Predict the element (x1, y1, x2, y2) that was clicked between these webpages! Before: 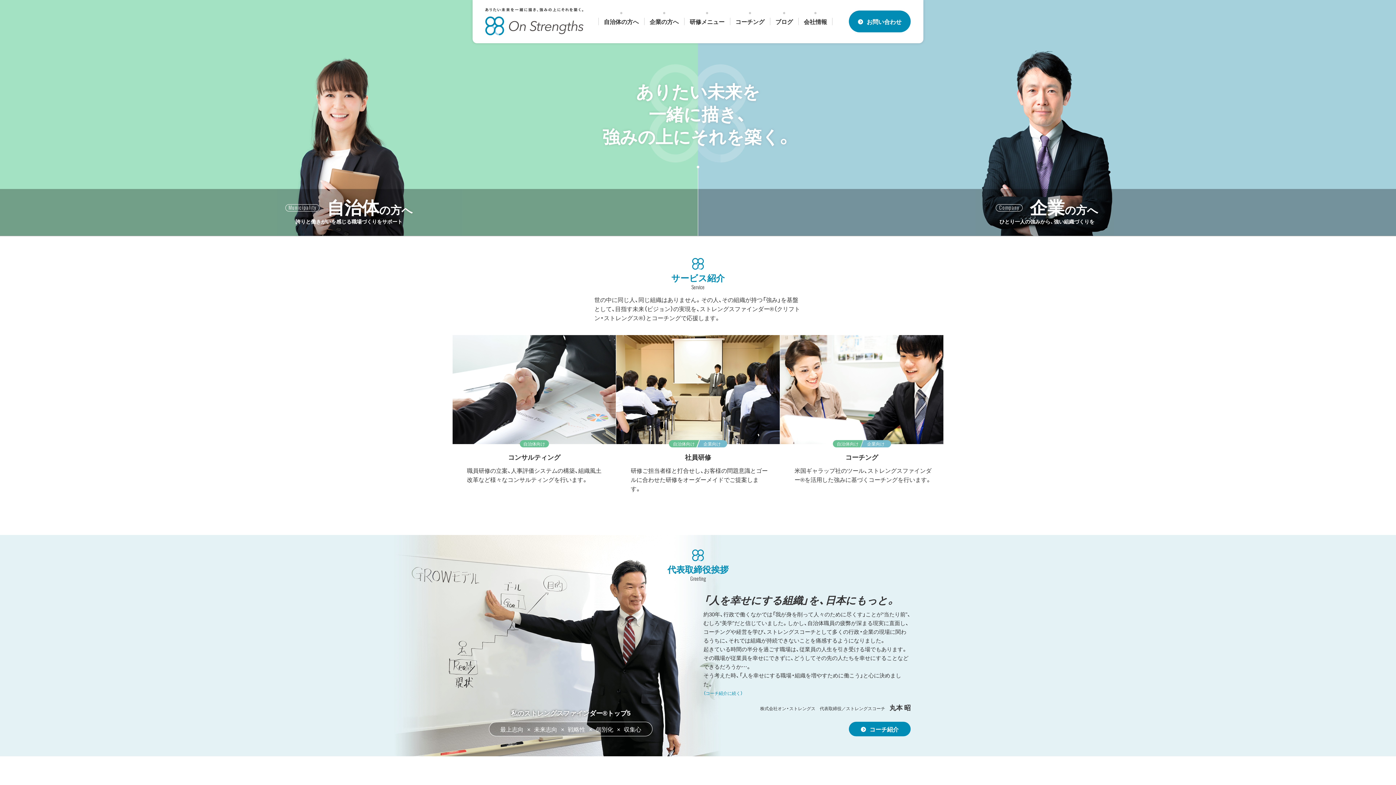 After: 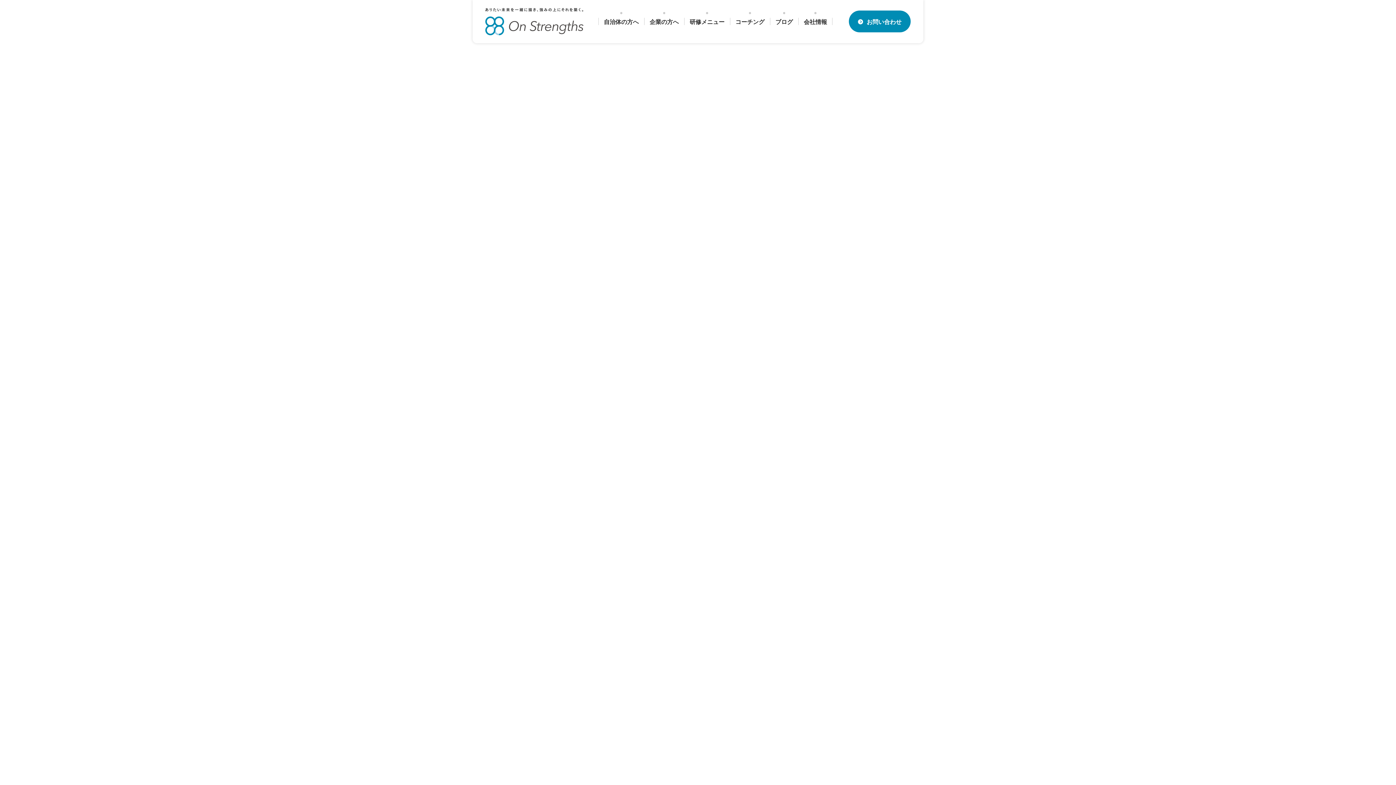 Action: bbox: (849, 722, 910, 736) label: コーチ紹介